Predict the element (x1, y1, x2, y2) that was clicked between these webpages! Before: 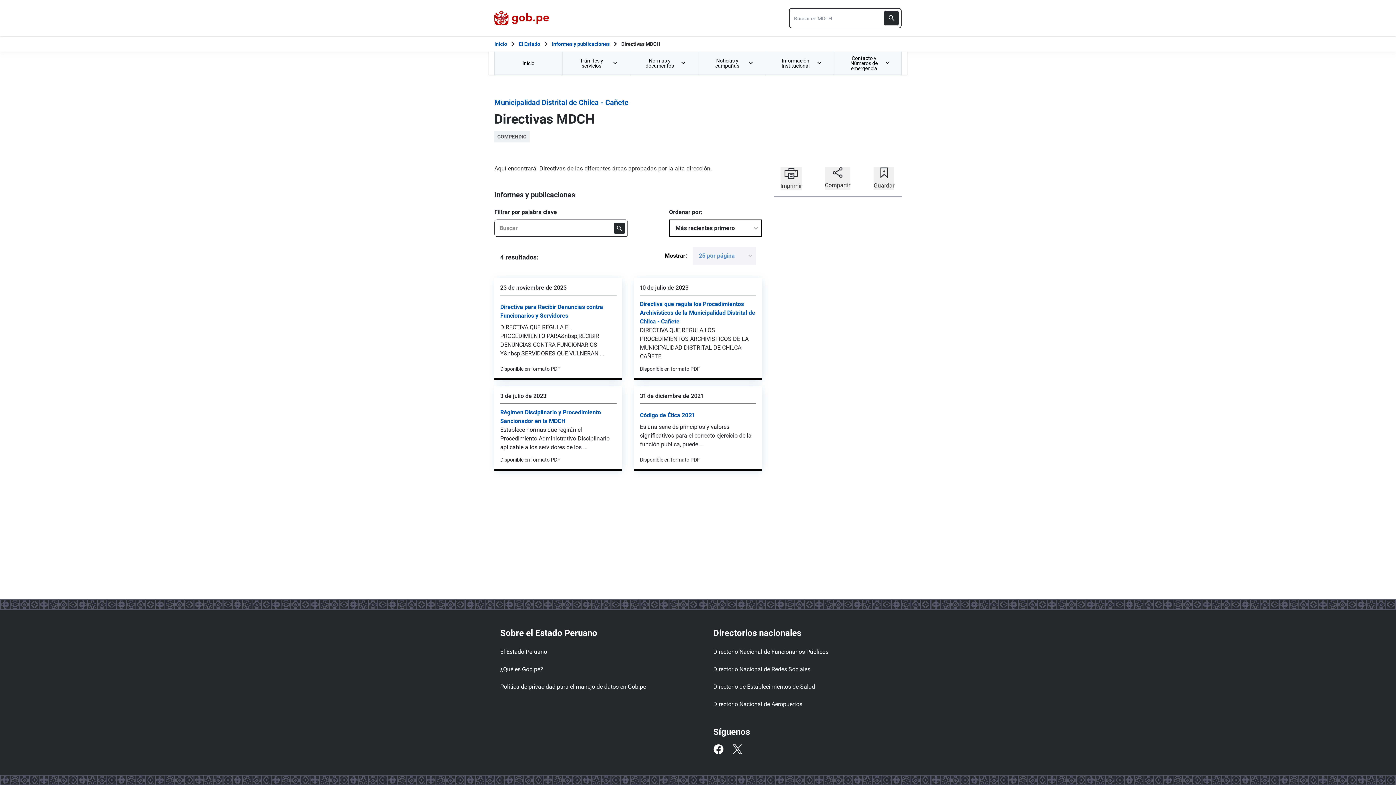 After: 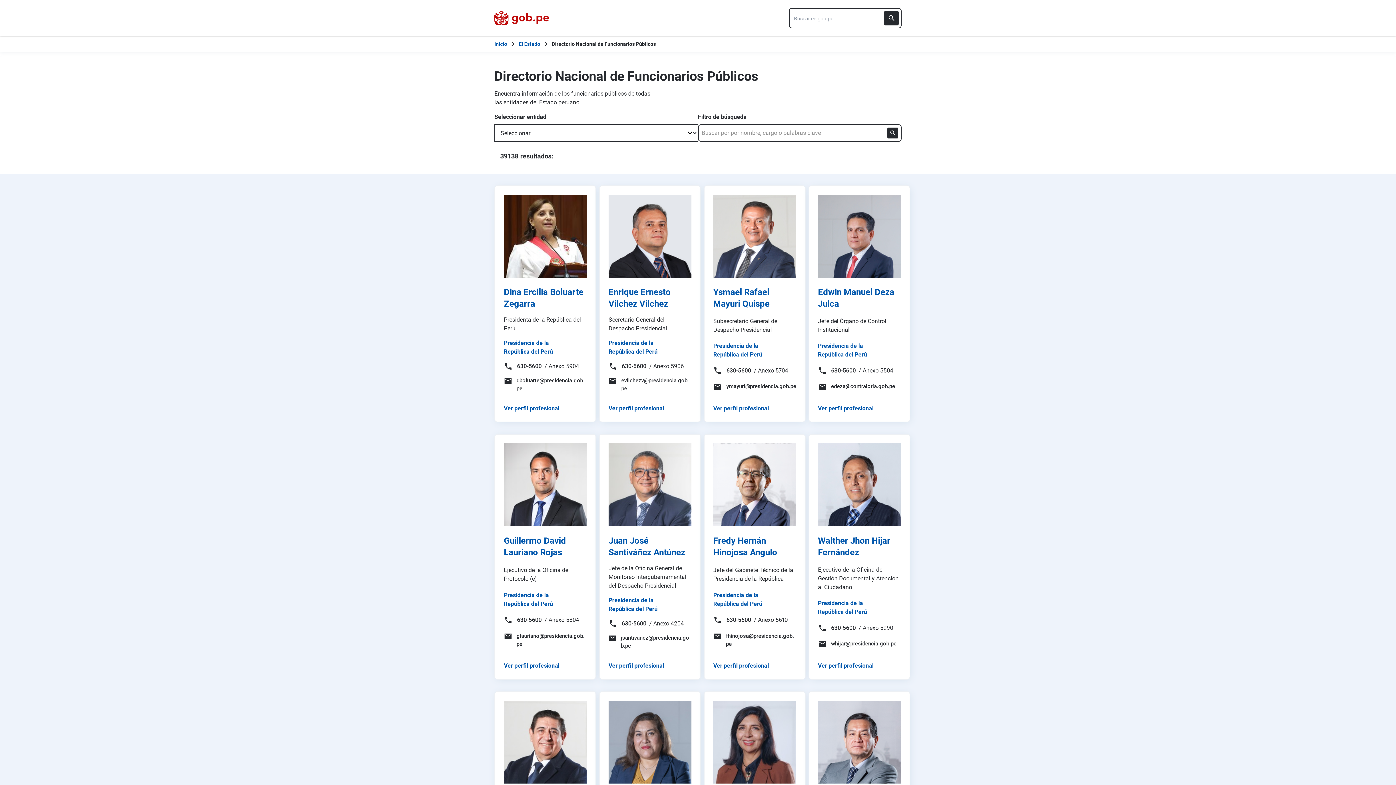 Action: label: Directorio Nacional de Funcionarios Públicos bbox: (713, 645, 836, 659)